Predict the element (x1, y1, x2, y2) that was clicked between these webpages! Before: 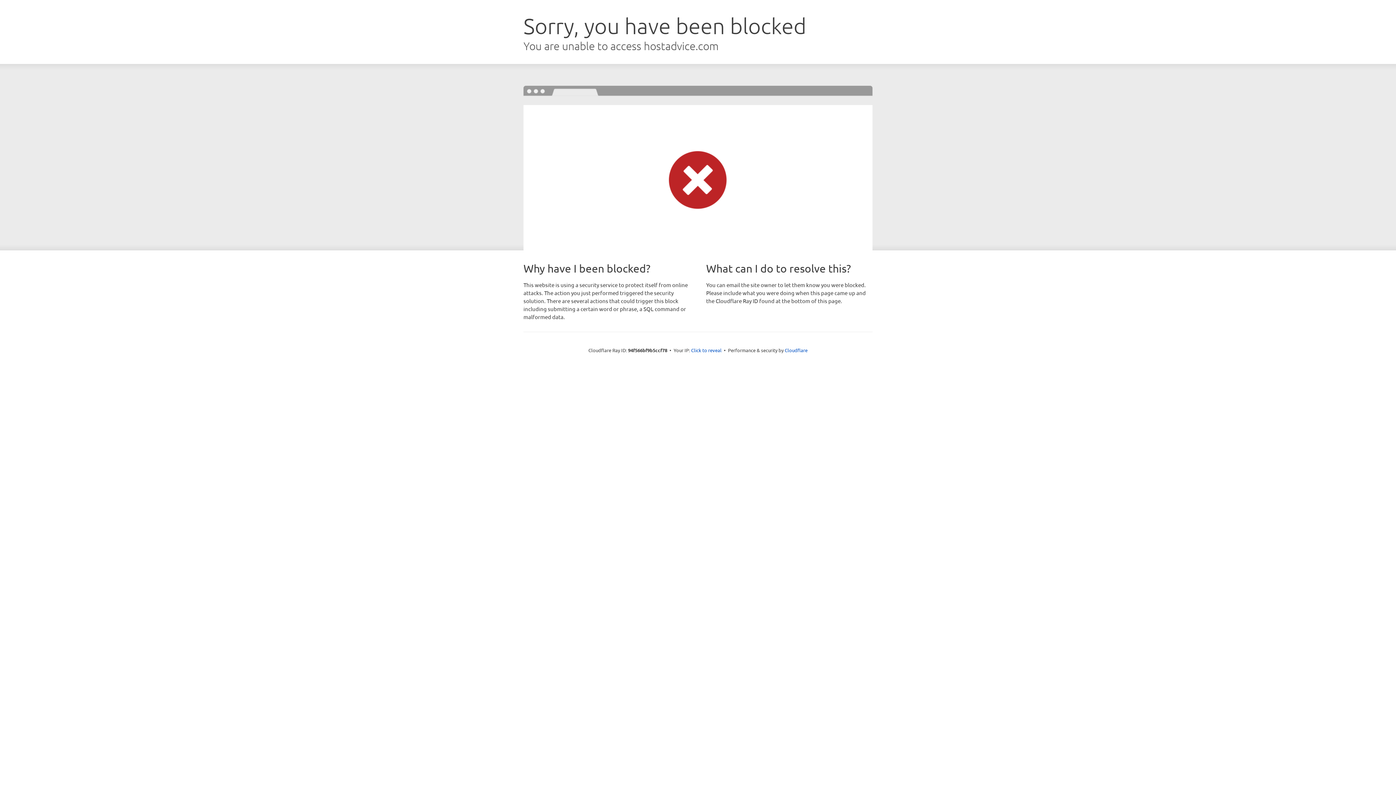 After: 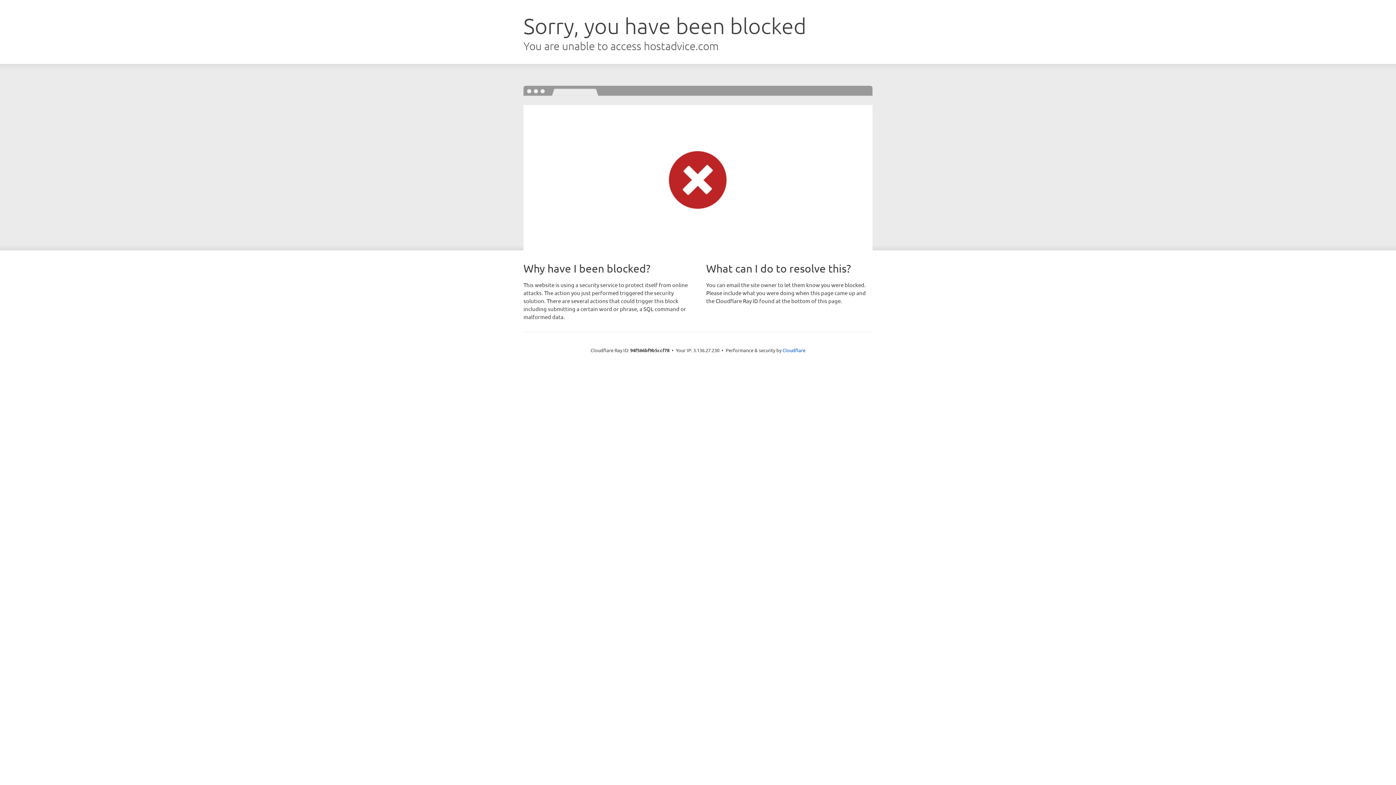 Action: bbox: (691, 346, 721, 353) label: Click to reveal